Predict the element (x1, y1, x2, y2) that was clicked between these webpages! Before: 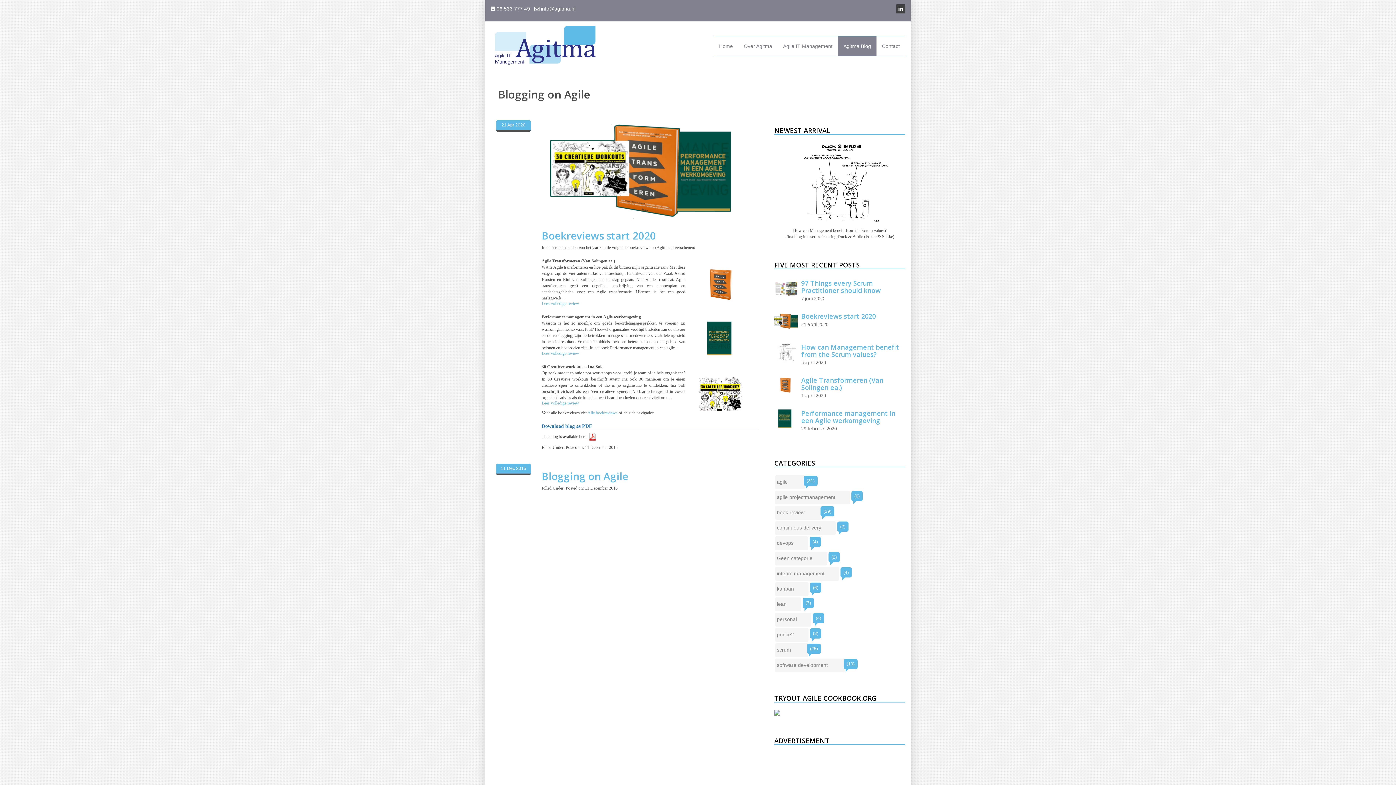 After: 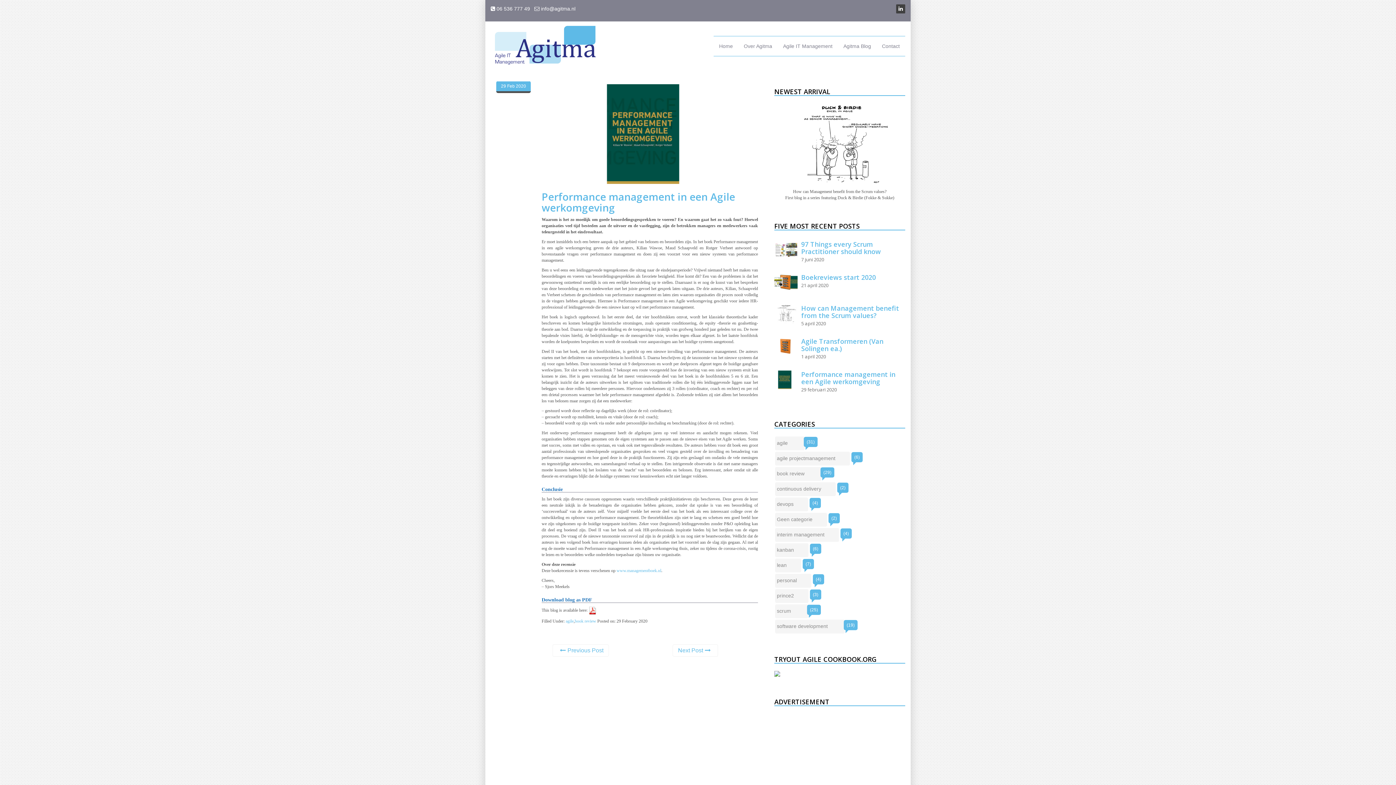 Action: bbox: (774, 406, 801, 430)